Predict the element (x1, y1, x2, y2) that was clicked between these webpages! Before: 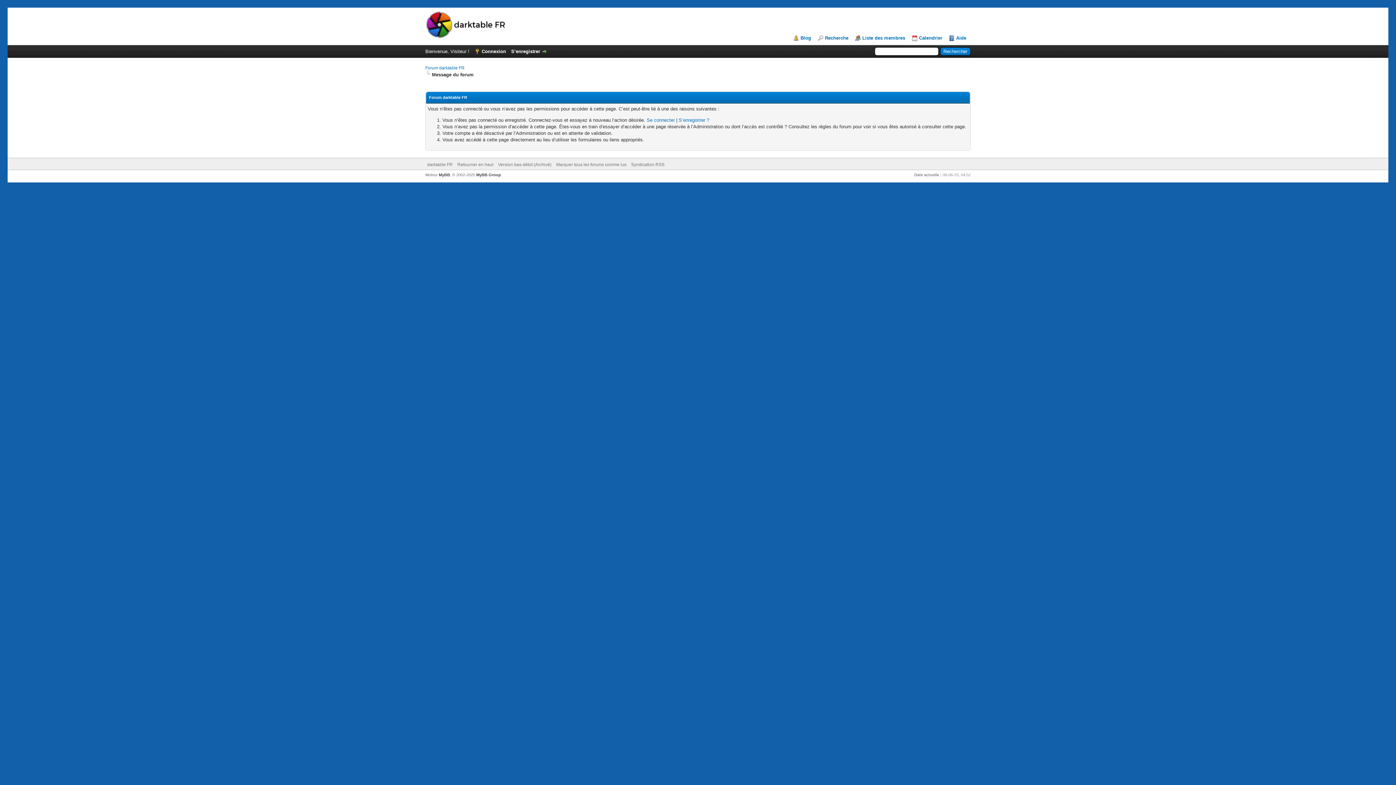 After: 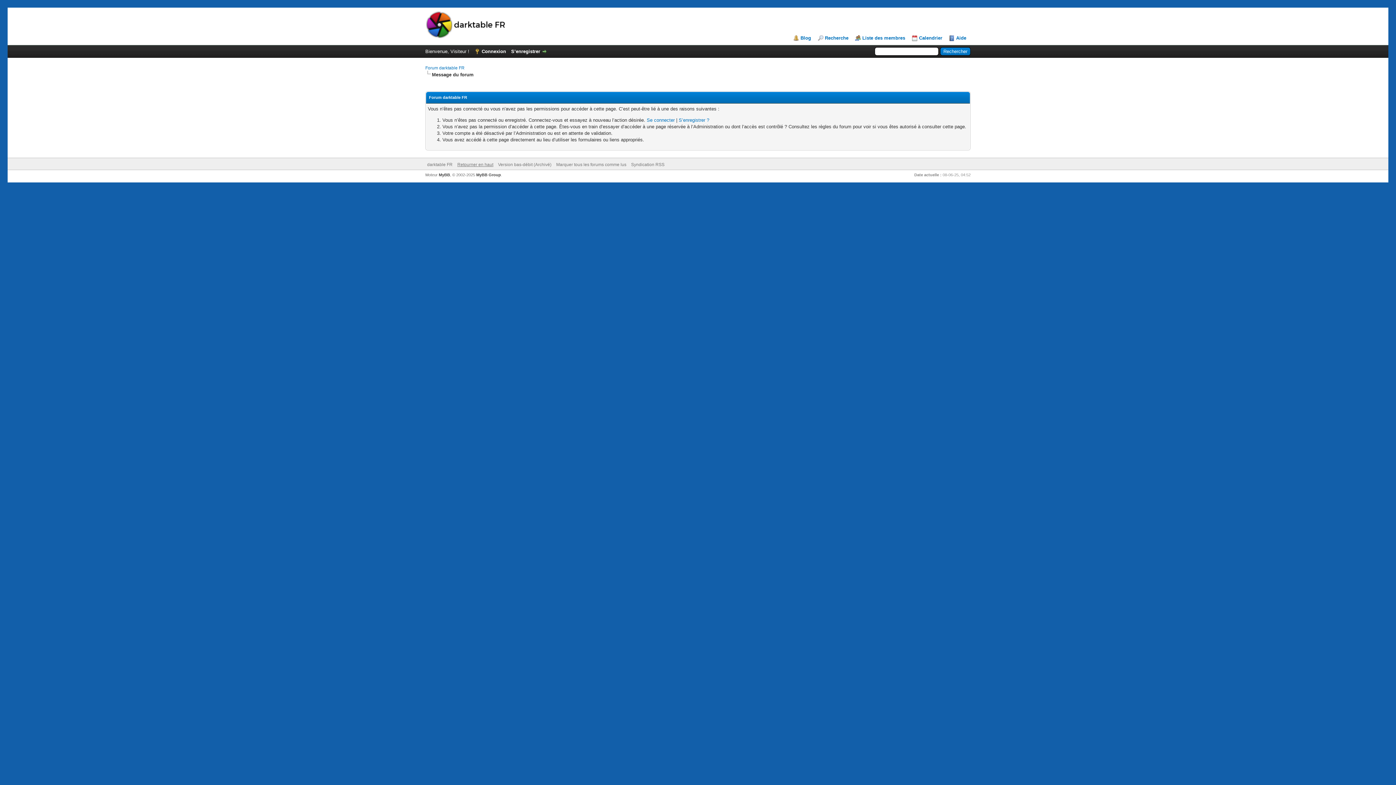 Action: label: Retourner en haut bbox: (457, 162, 493, 167)